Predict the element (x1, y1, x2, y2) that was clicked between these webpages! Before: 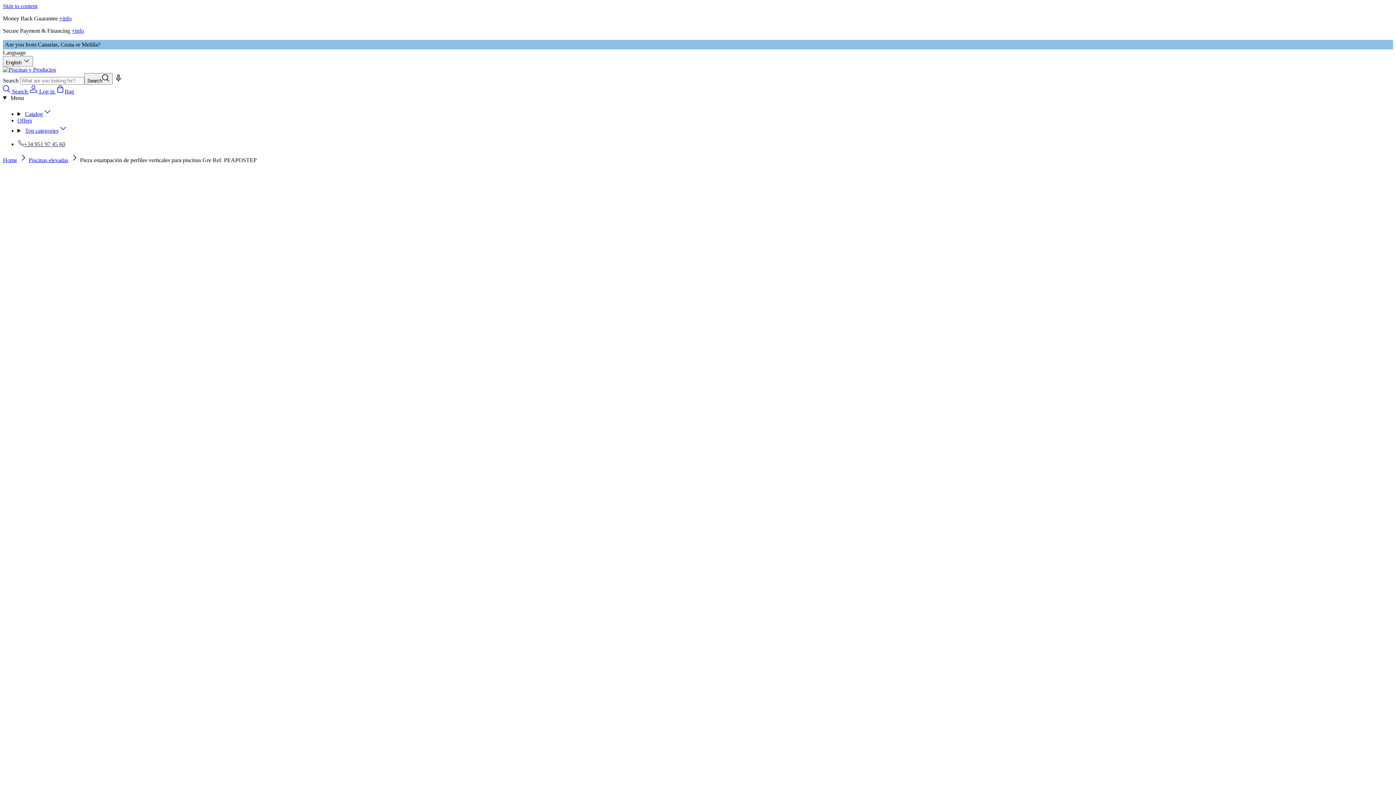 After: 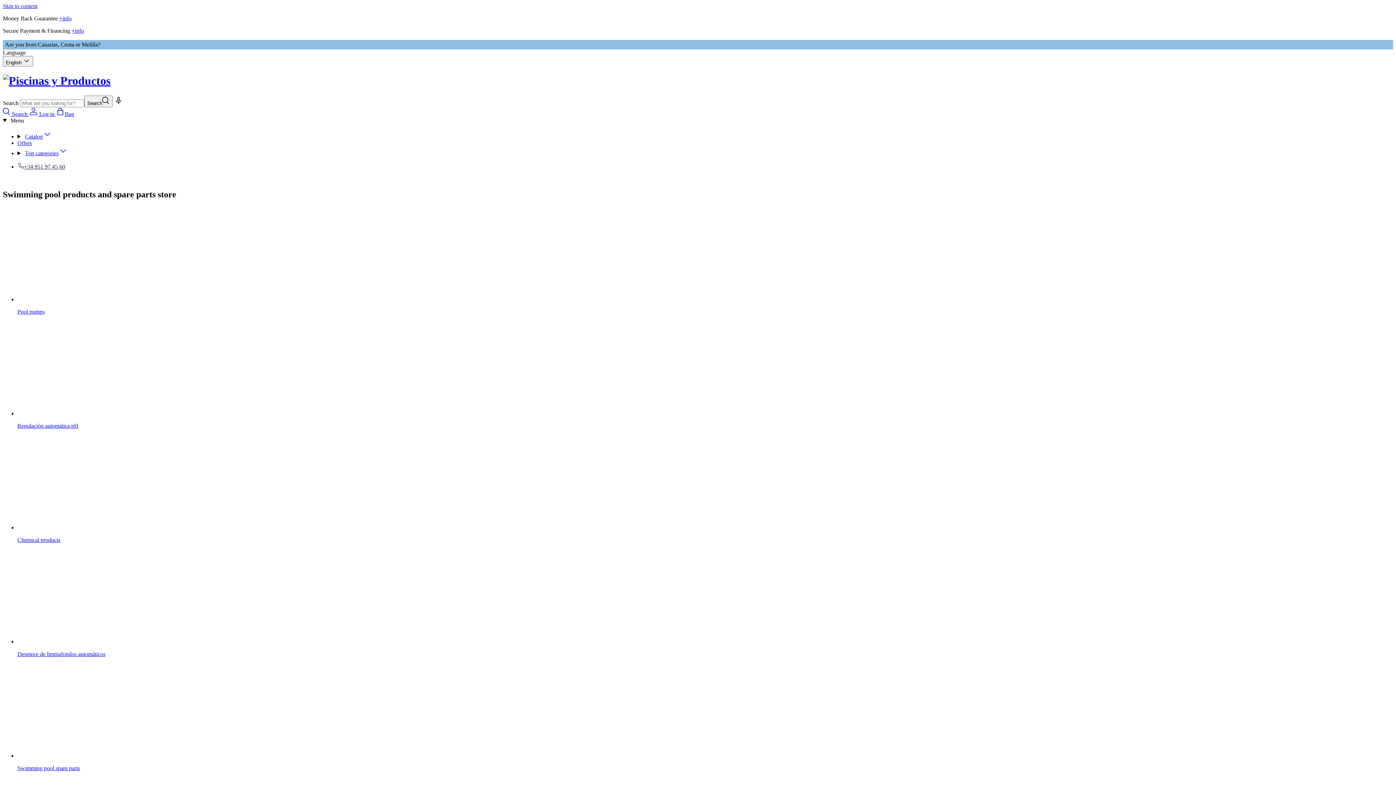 Action: bbox: (25, 127, 67, 133) label: Top categories